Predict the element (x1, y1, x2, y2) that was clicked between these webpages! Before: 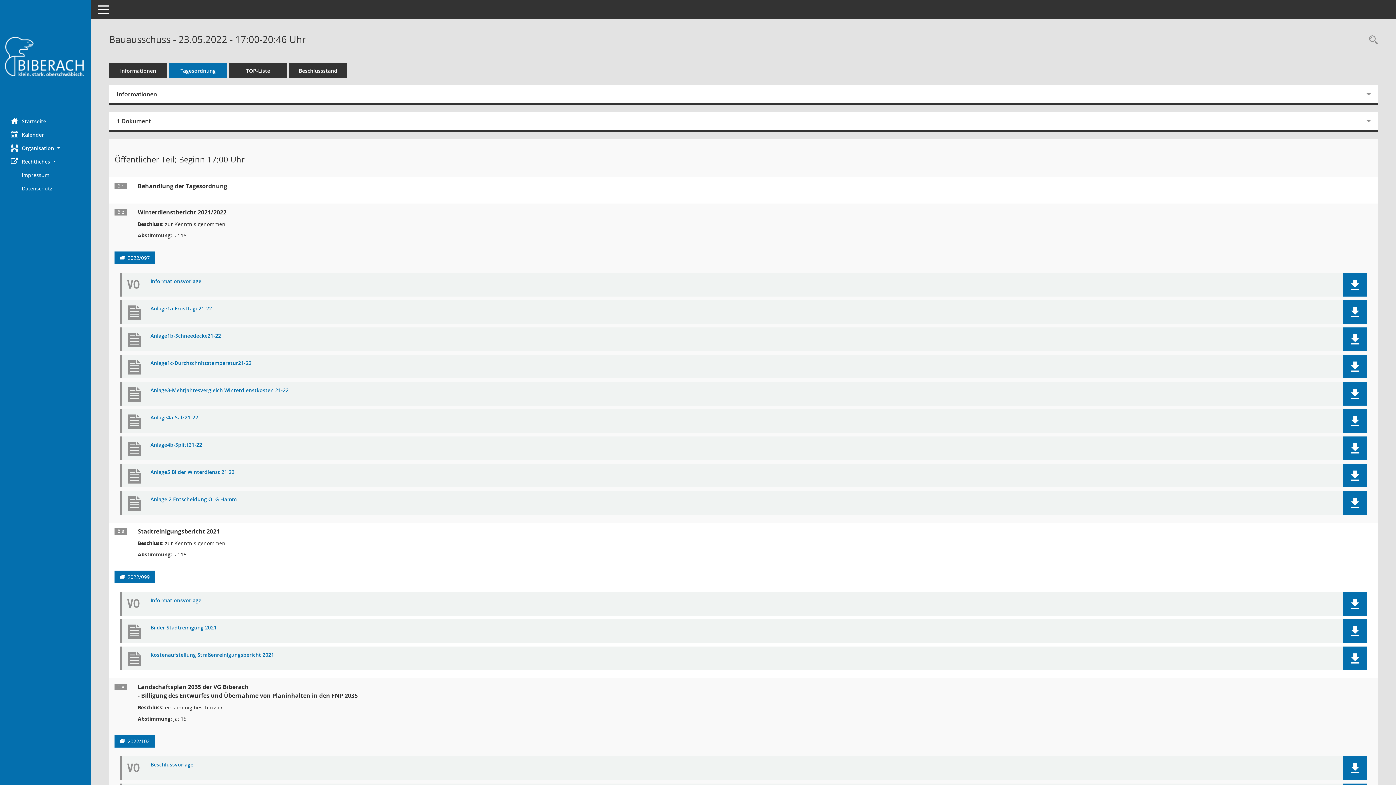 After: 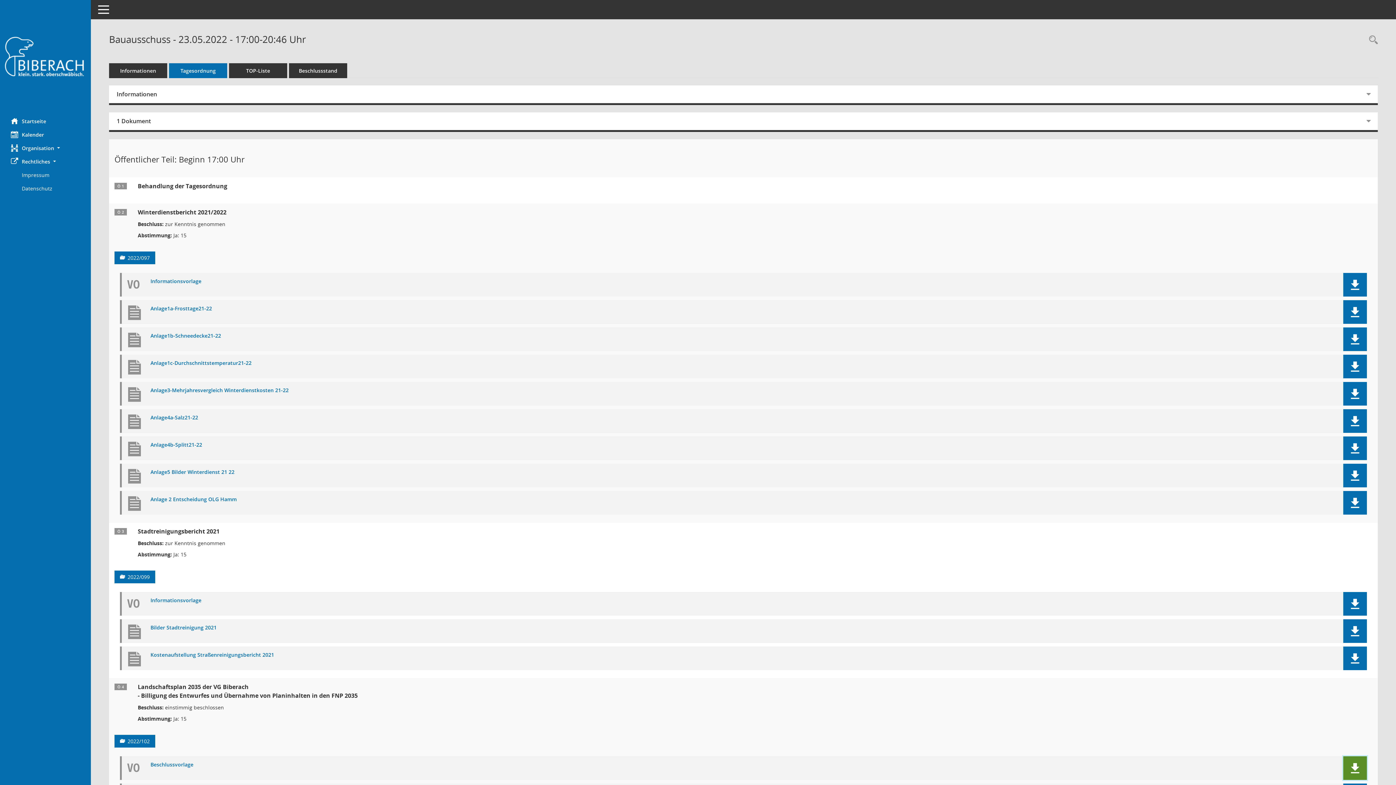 Action: bbox: (1343, 756, 1367, 780) label: Dokument Download Dateityp: pdf